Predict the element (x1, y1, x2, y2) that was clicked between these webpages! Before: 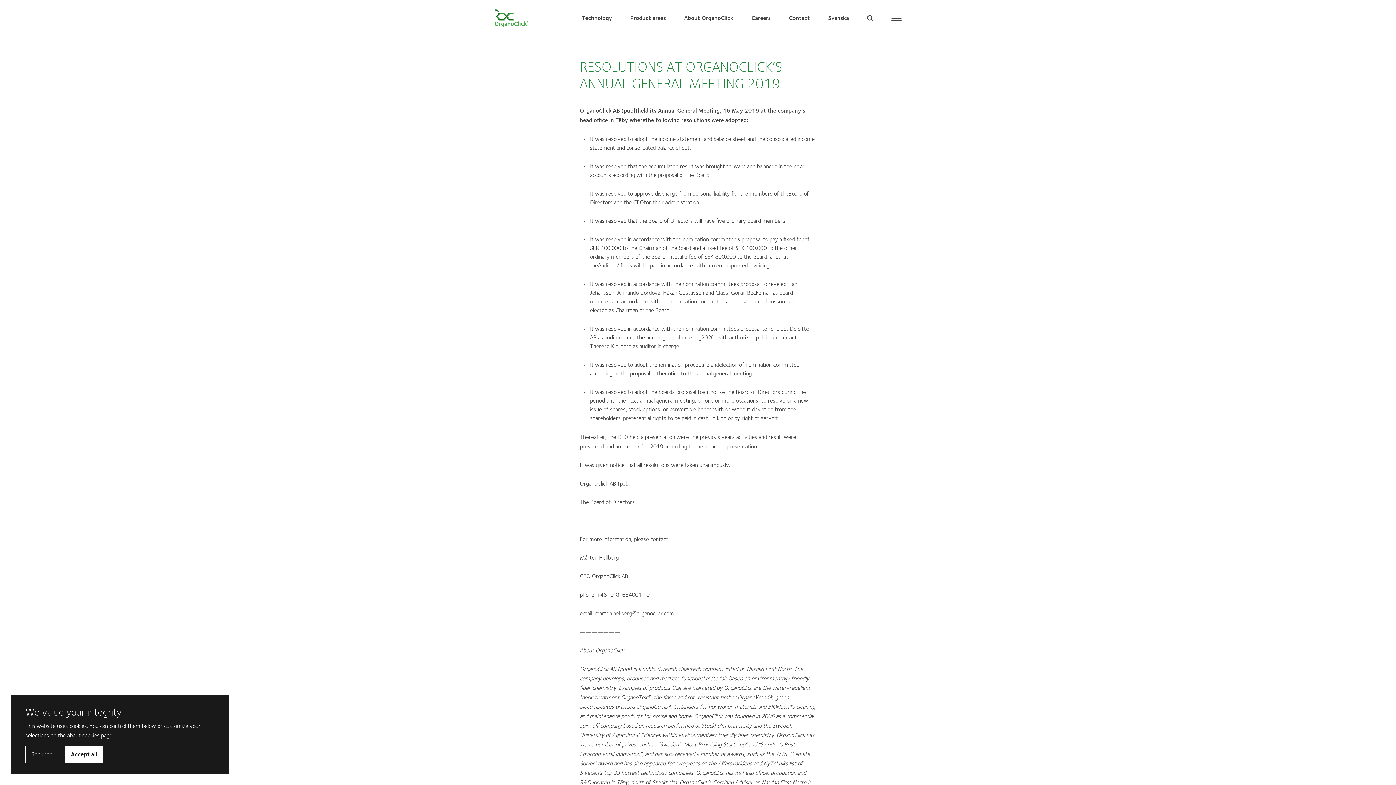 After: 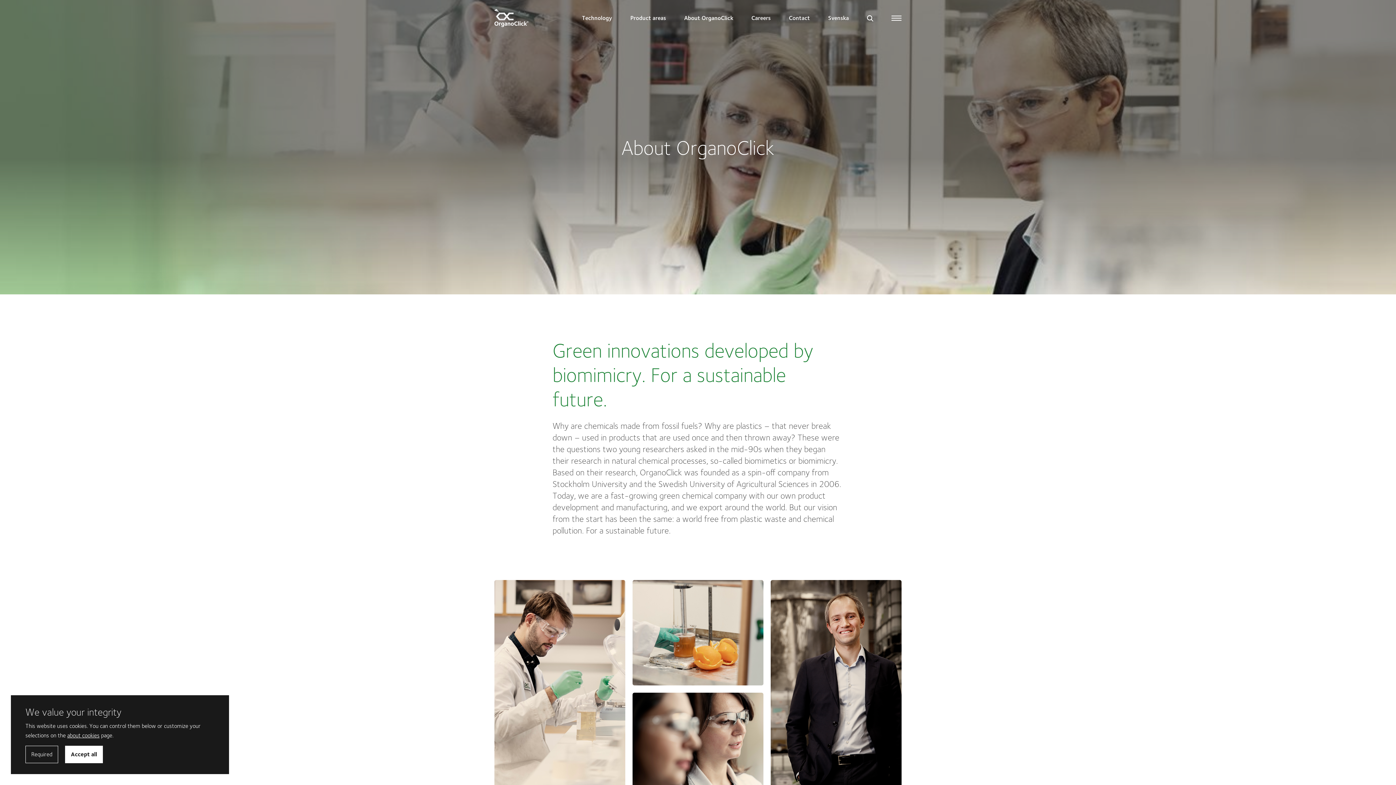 Action: label: About OrganoClick bbox: (684, 14, 733, 21)